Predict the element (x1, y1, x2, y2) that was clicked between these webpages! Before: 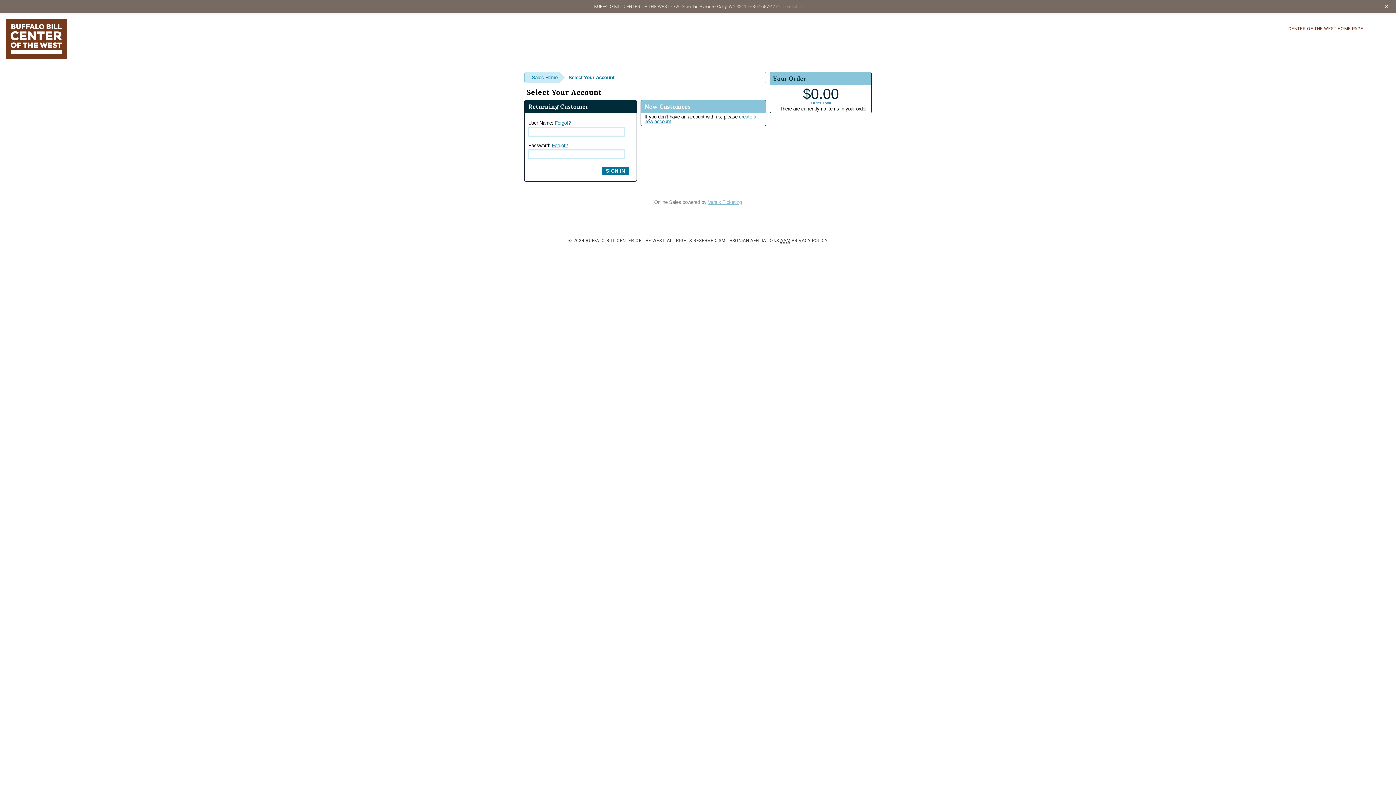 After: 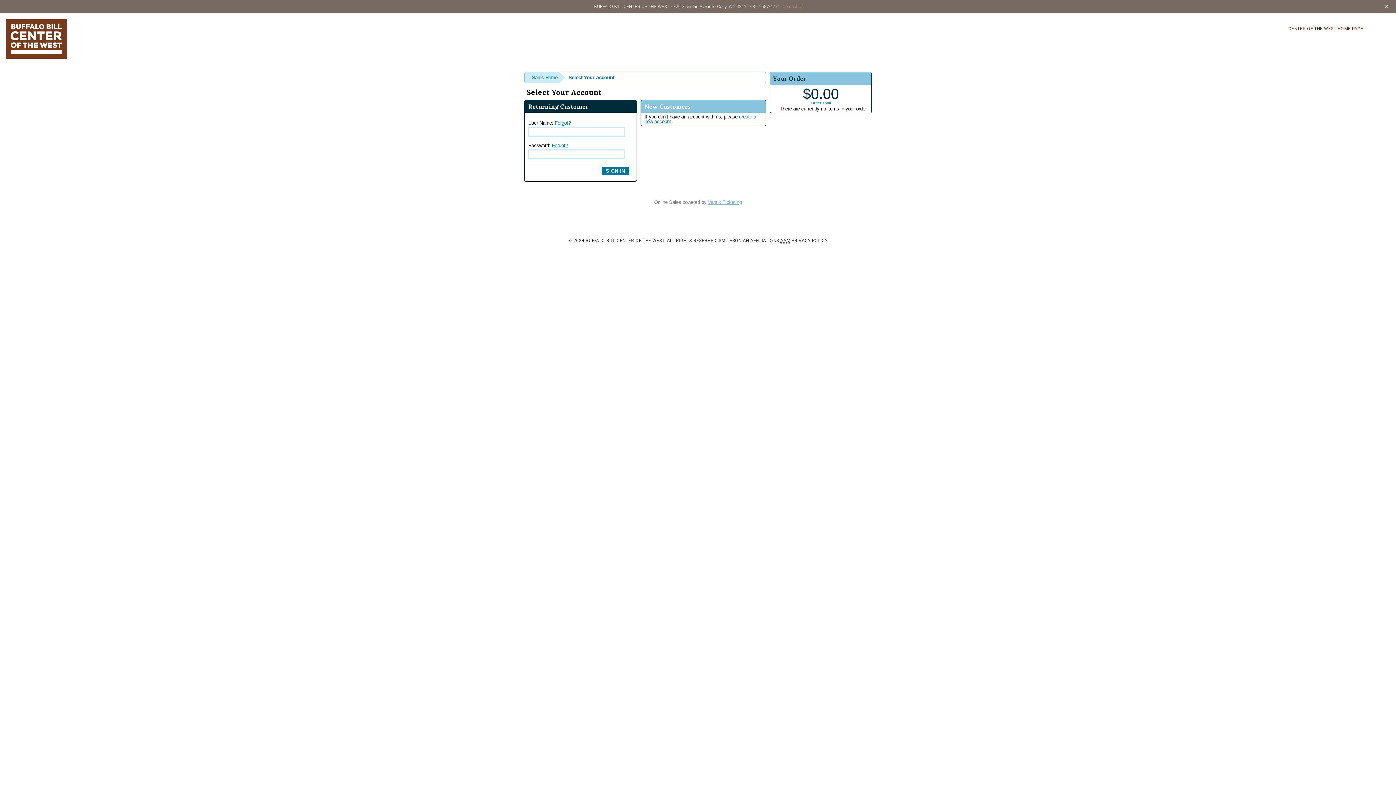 Action: label: + bbox: (1385, 3, 1389, 9)